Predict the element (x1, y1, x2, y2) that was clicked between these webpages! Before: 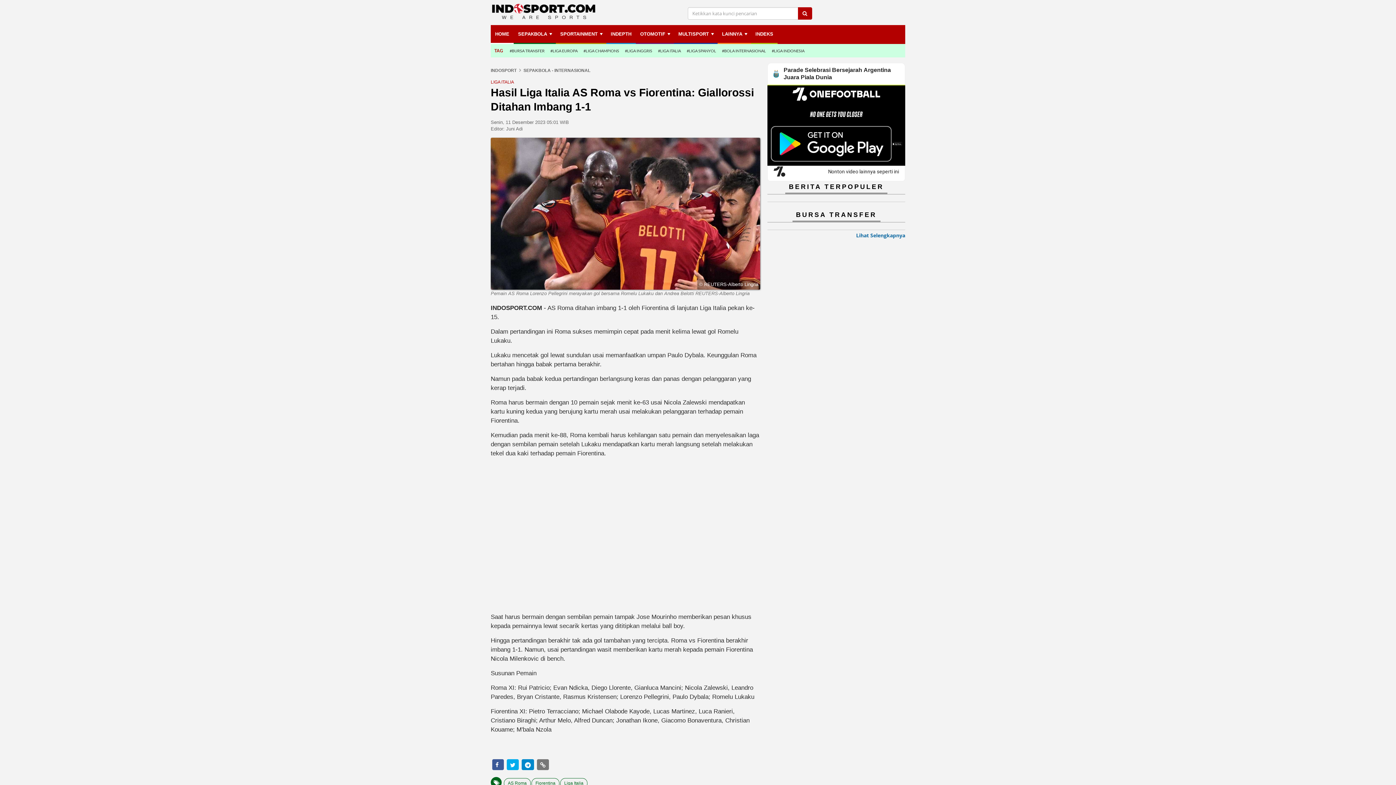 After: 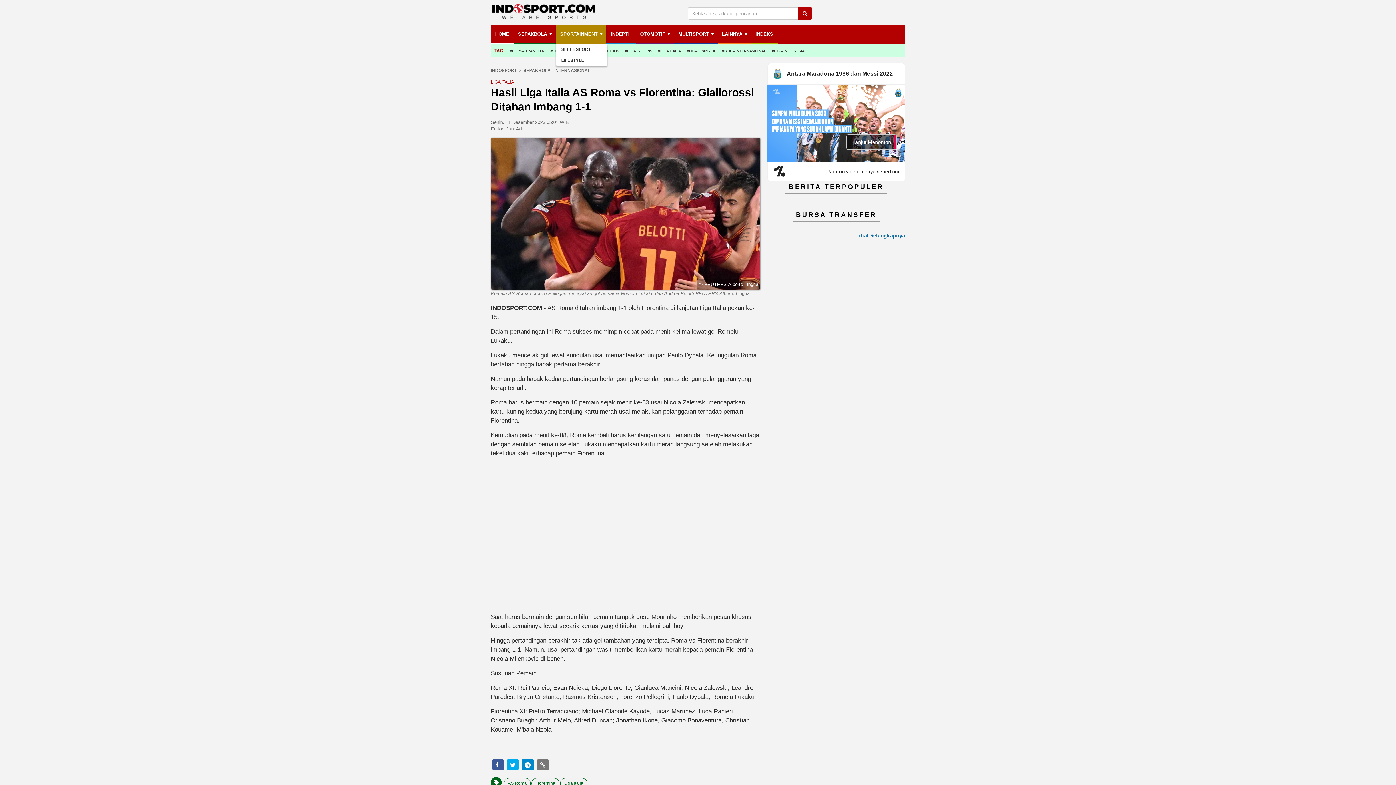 Action: label: SPORTAINMENT bbox: (551, 25, 597, 44)